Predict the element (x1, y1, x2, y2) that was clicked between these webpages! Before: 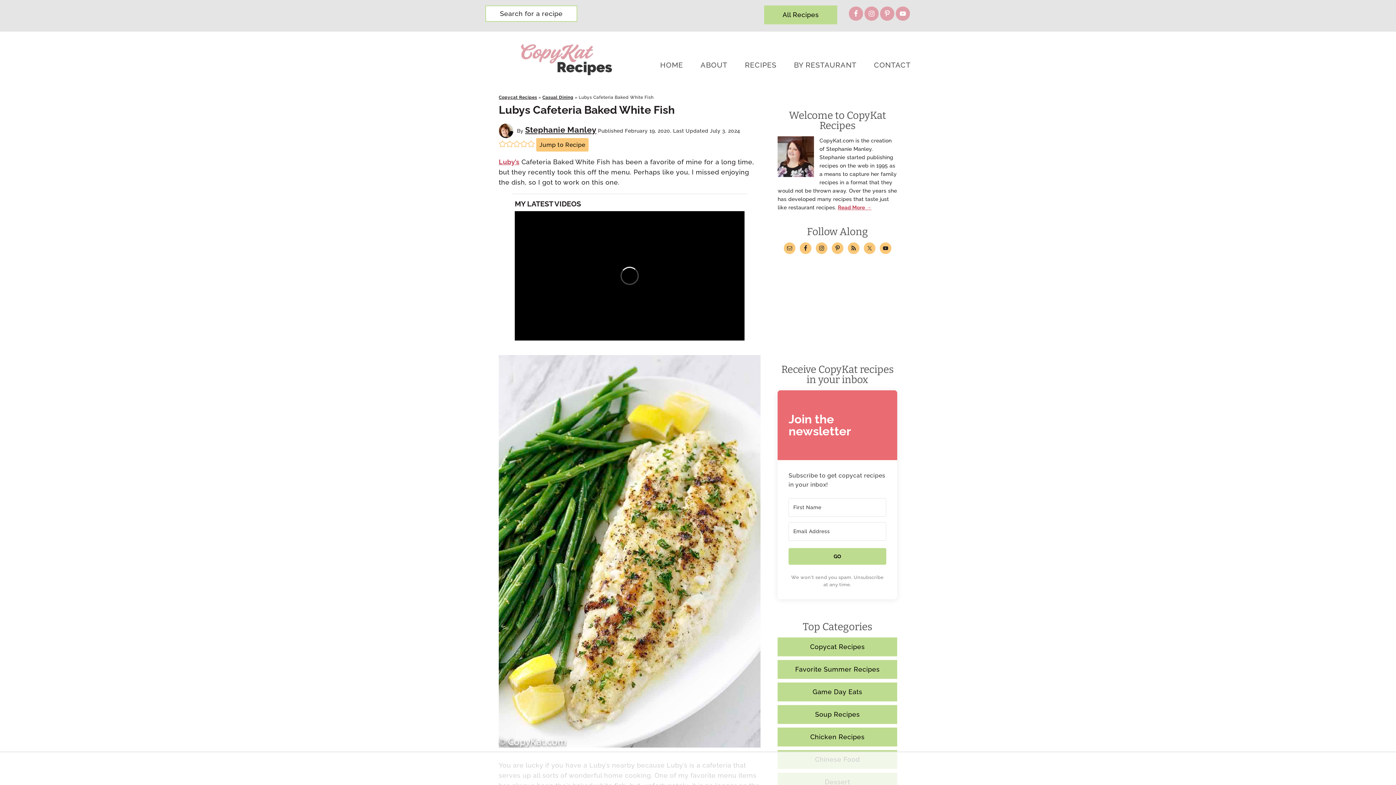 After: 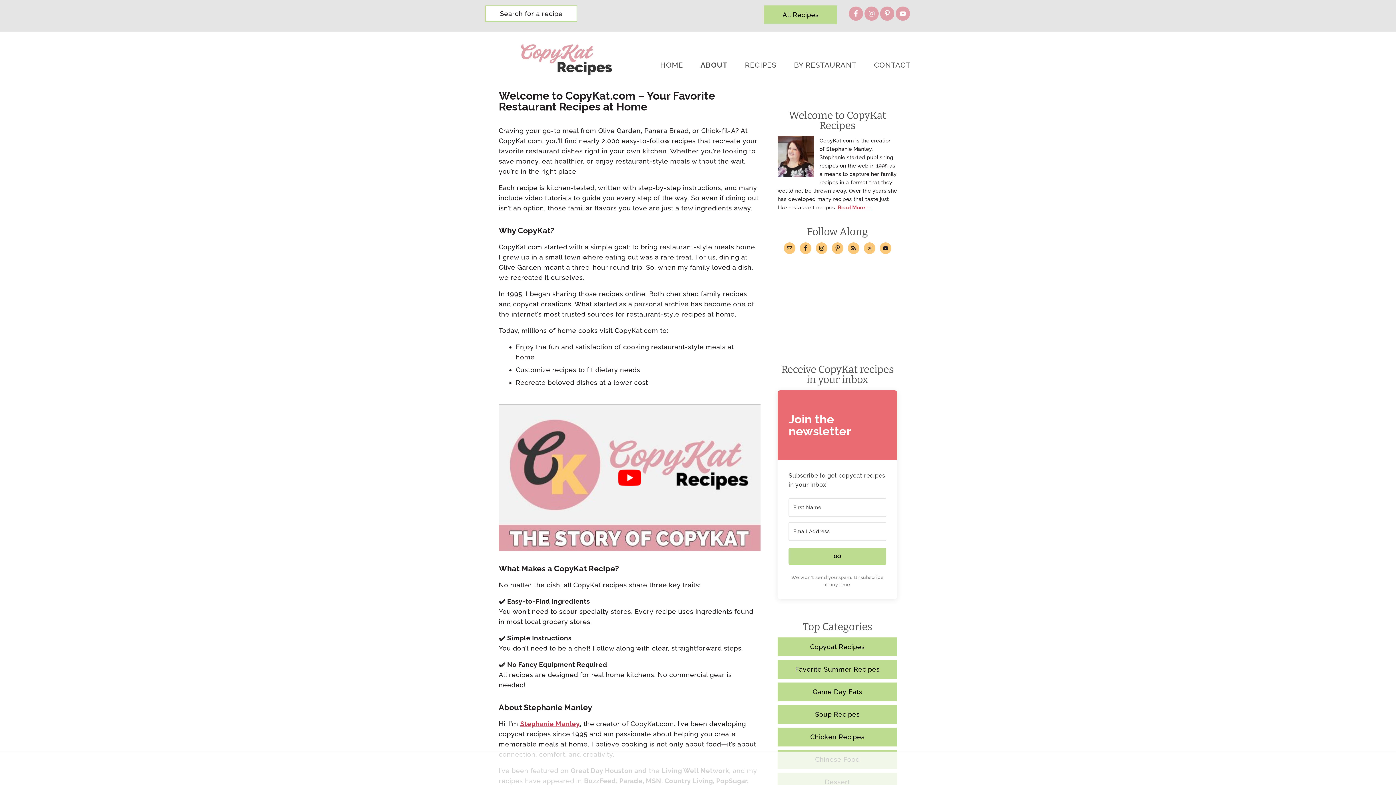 Action: label: Stephanie Manley bbox: (525, 125, 596, 134)